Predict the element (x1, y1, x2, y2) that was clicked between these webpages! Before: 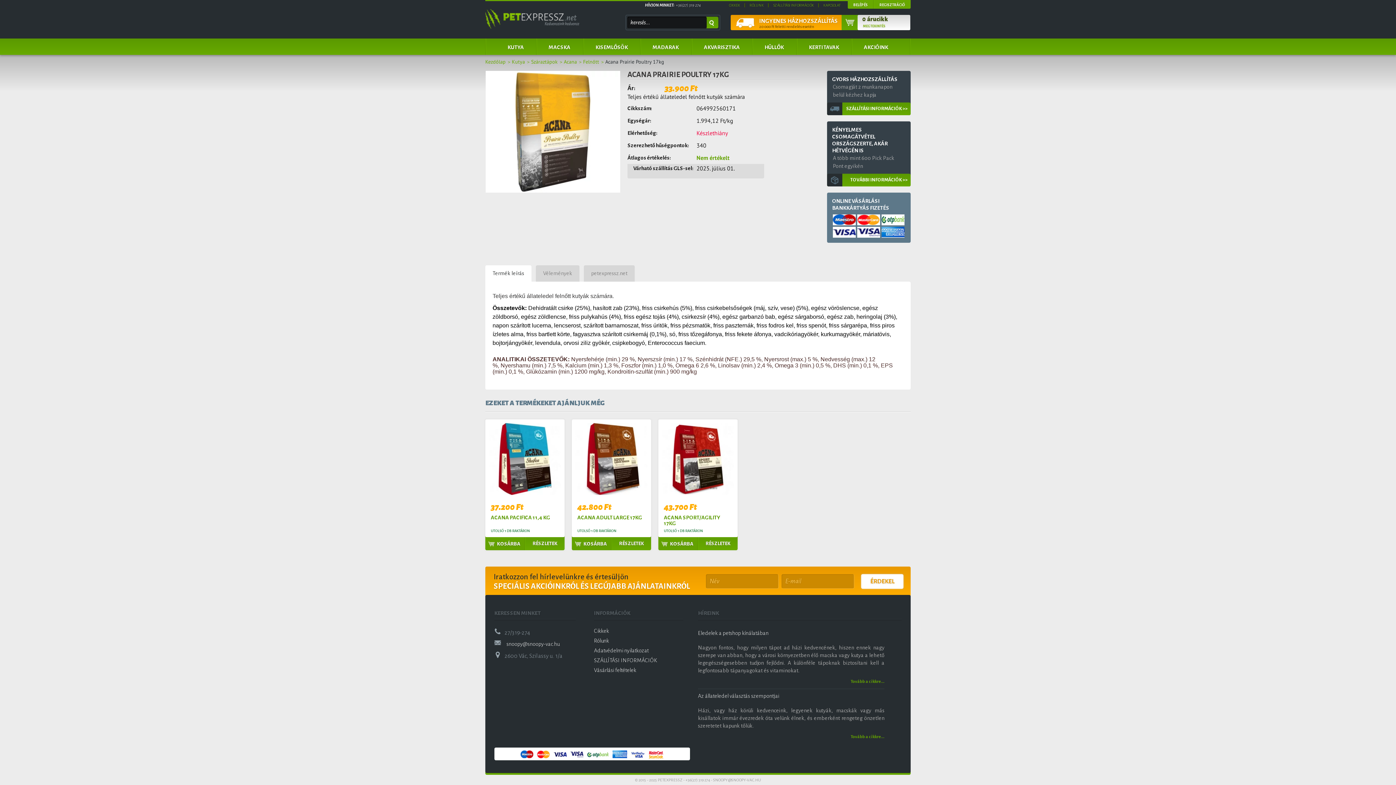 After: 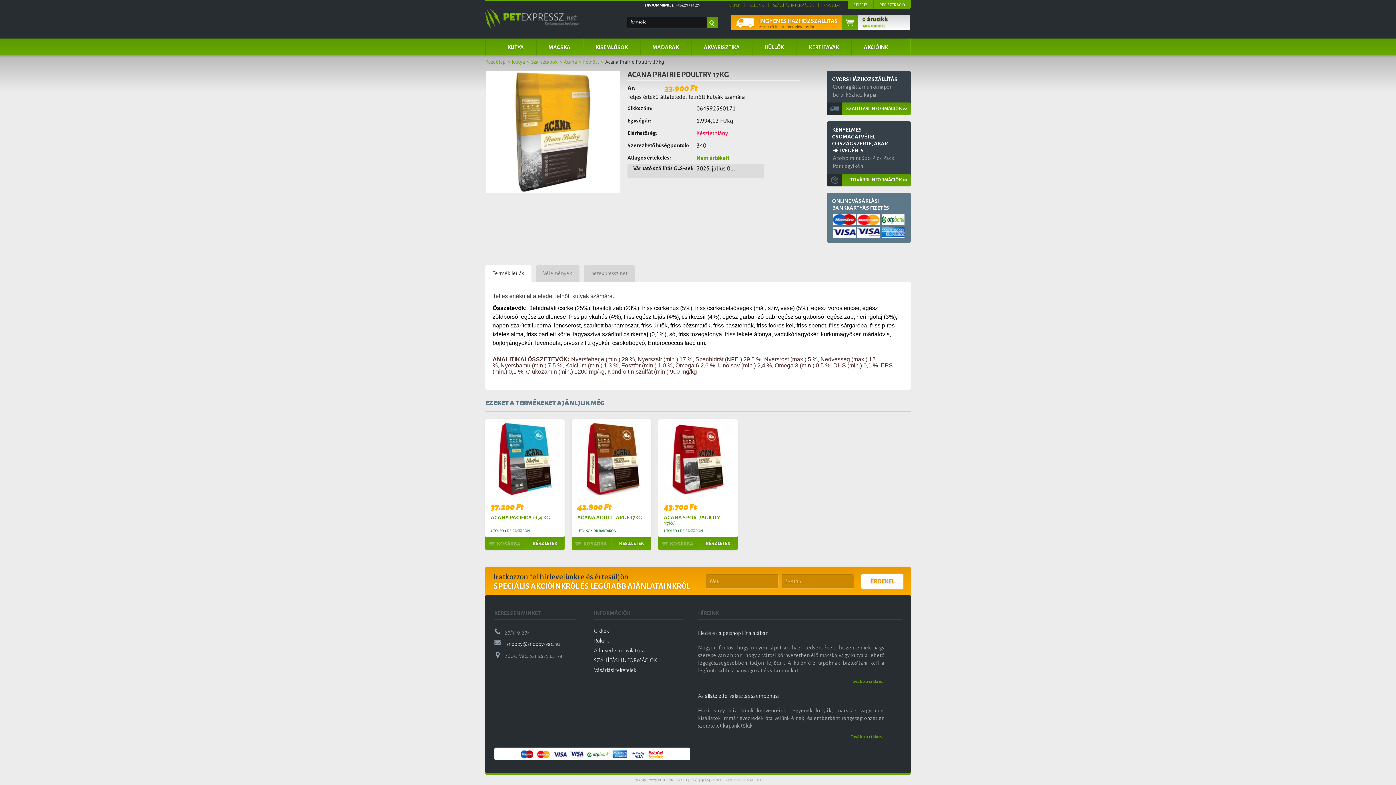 Action: label: SNOOPY@SNOOPY-VAC.HU bbox: (713, 778, 761, 782)